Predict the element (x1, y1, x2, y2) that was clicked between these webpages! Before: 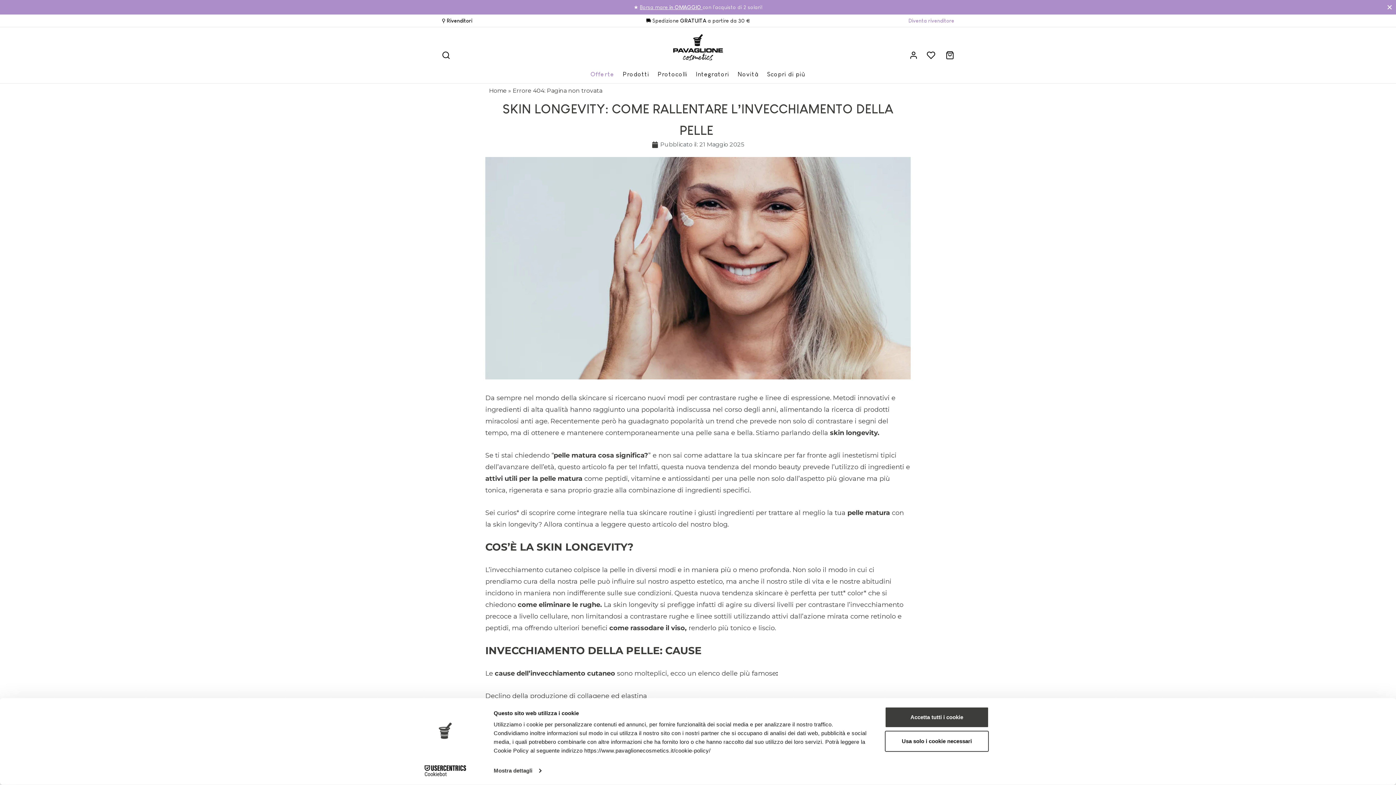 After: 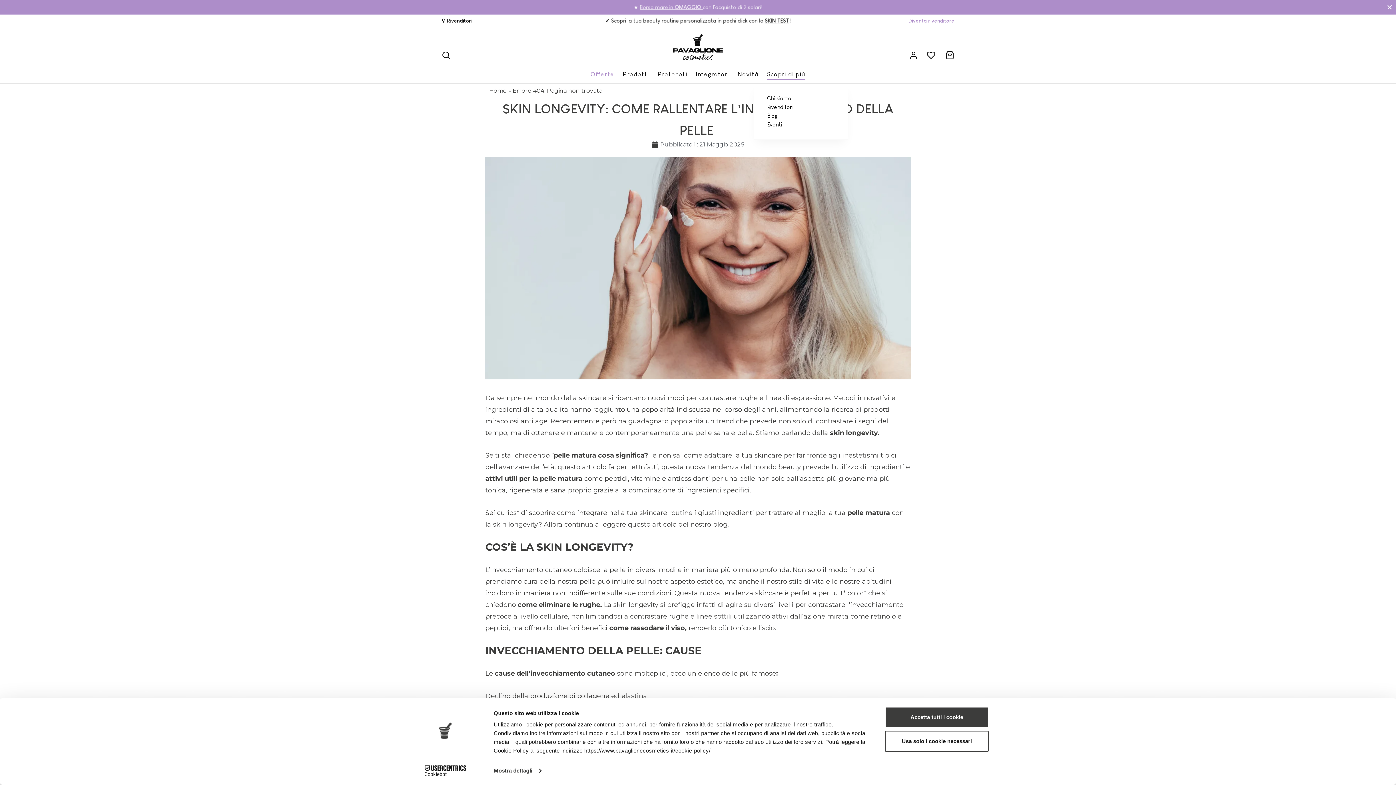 Action: bbox: (767, 69, 805, 79) label: Scopri di più